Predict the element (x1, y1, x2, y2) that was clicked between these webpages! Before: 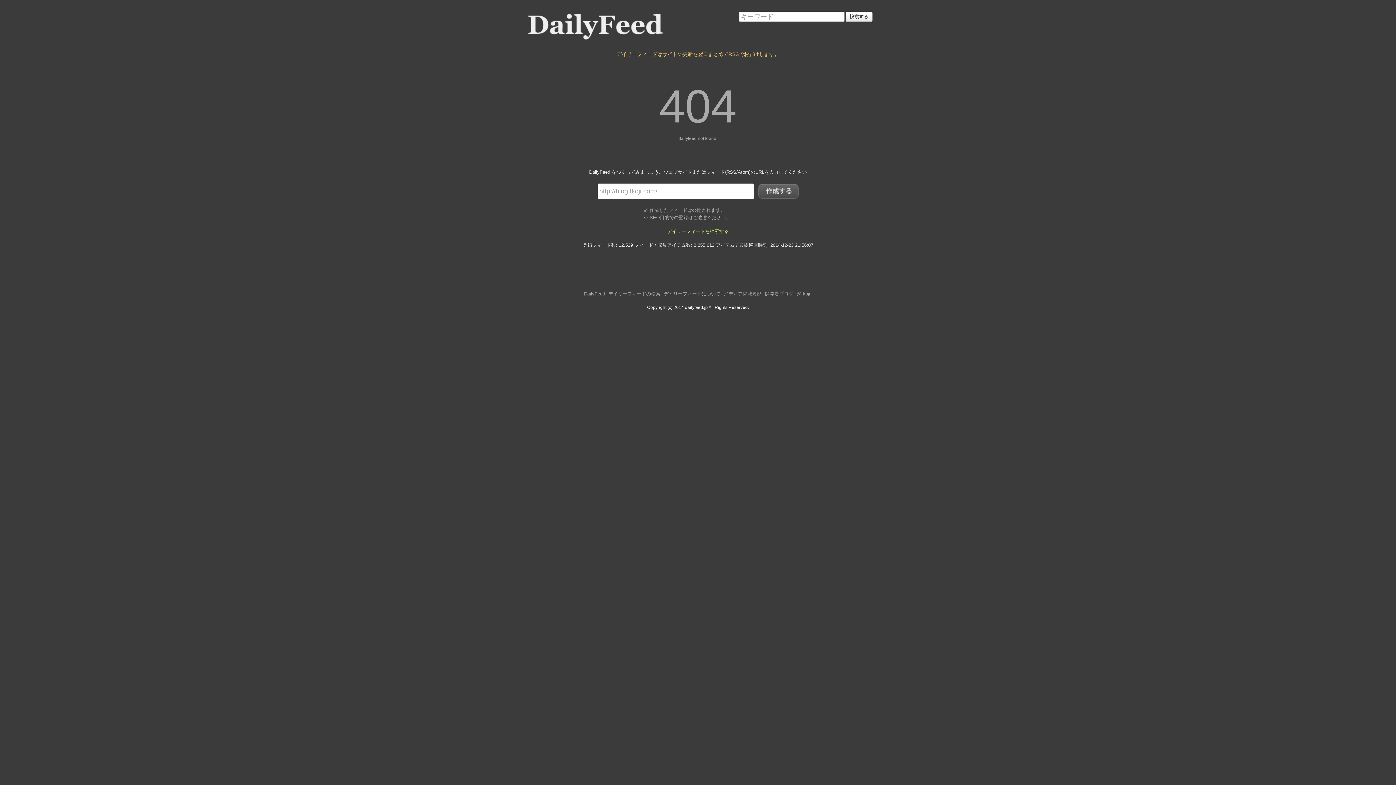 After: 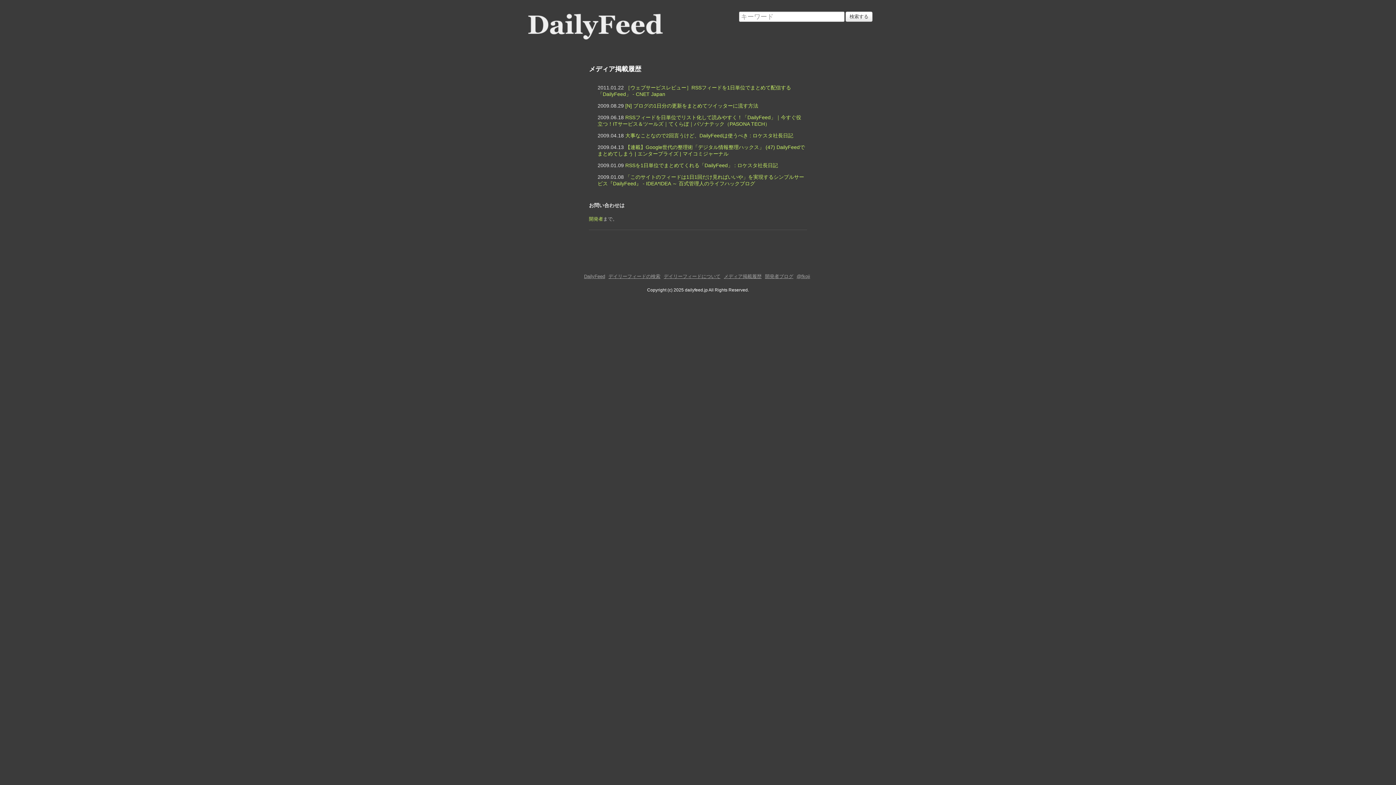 Action: label: メディア掲載履歴 bbox: (724, 291, 761, 296)